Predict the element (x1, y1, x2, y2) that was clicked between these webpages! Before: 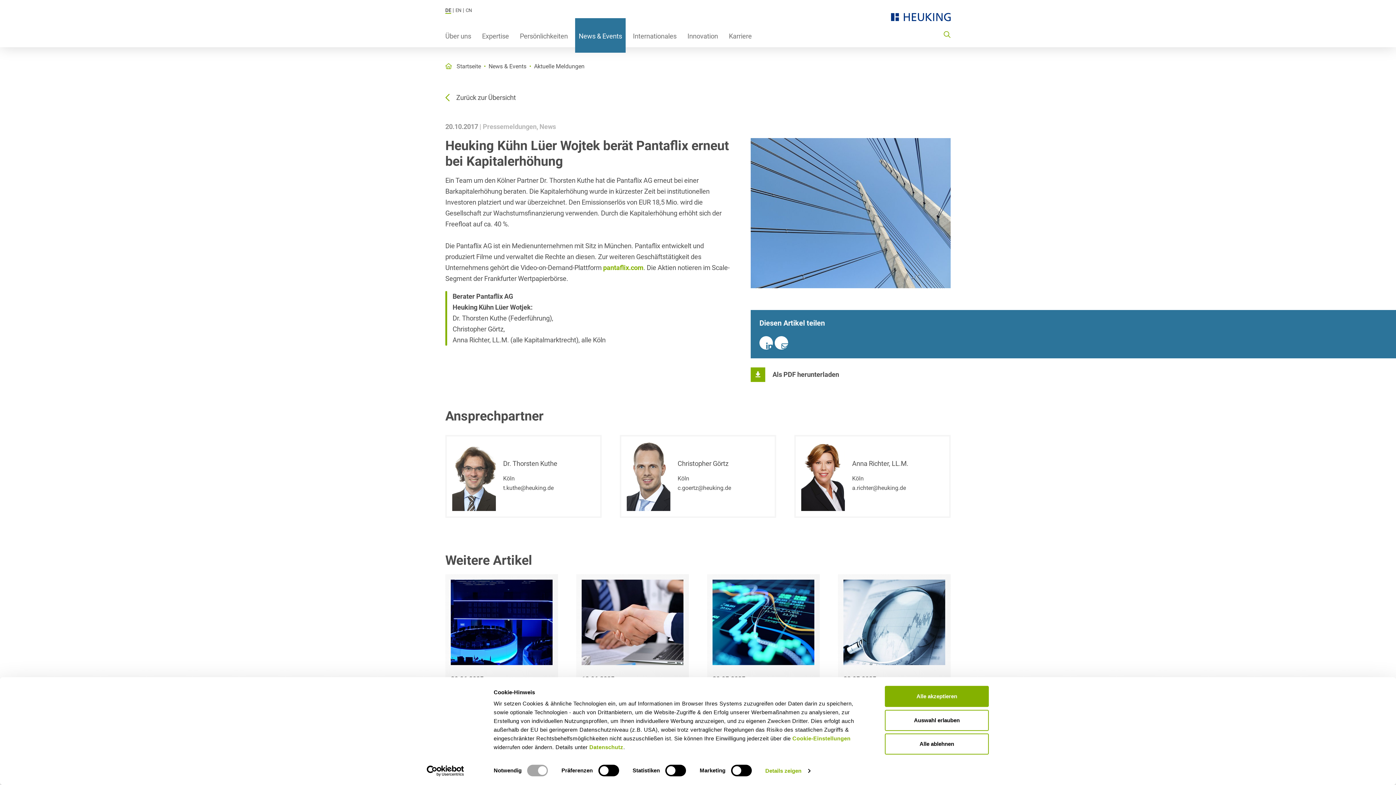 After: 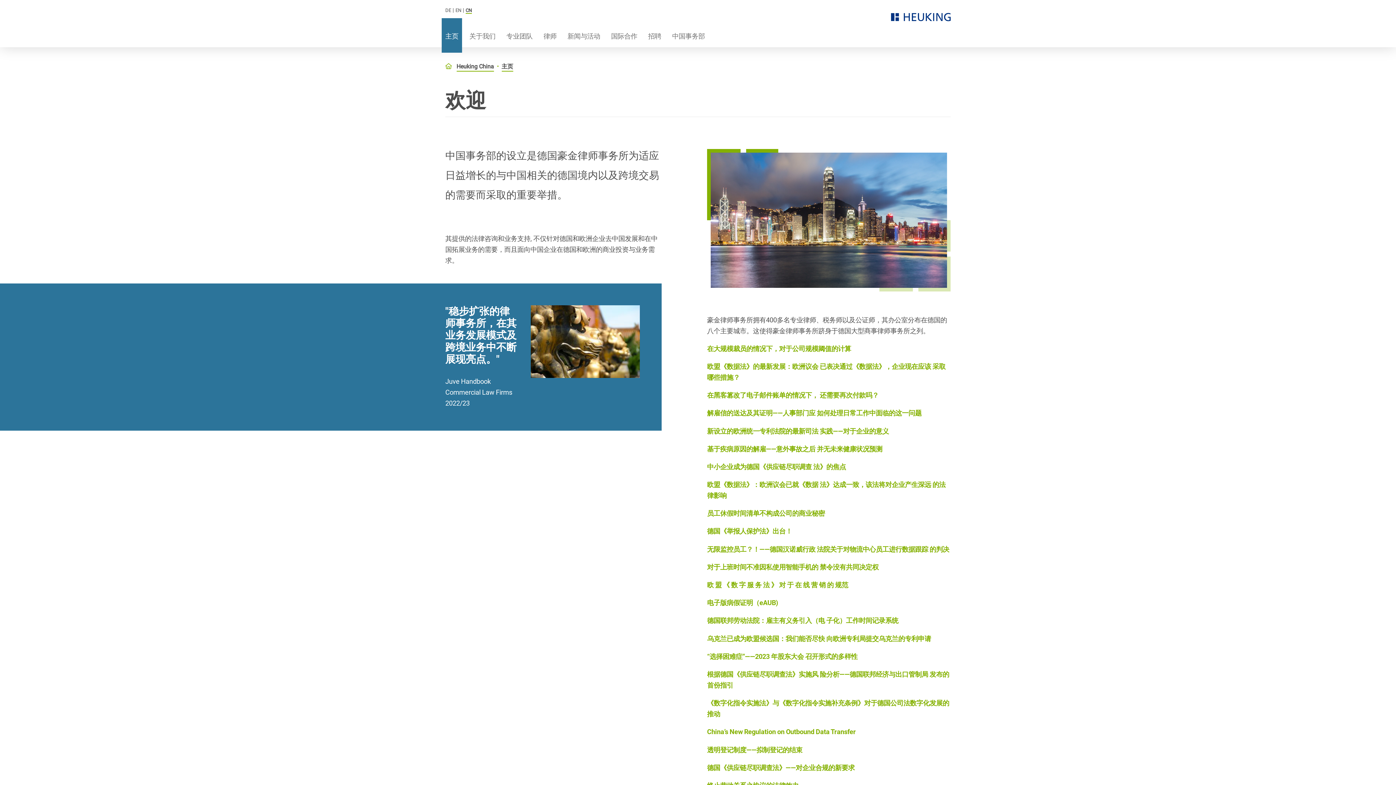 Action: bbox: (465, 5, 472, 13) label: CN